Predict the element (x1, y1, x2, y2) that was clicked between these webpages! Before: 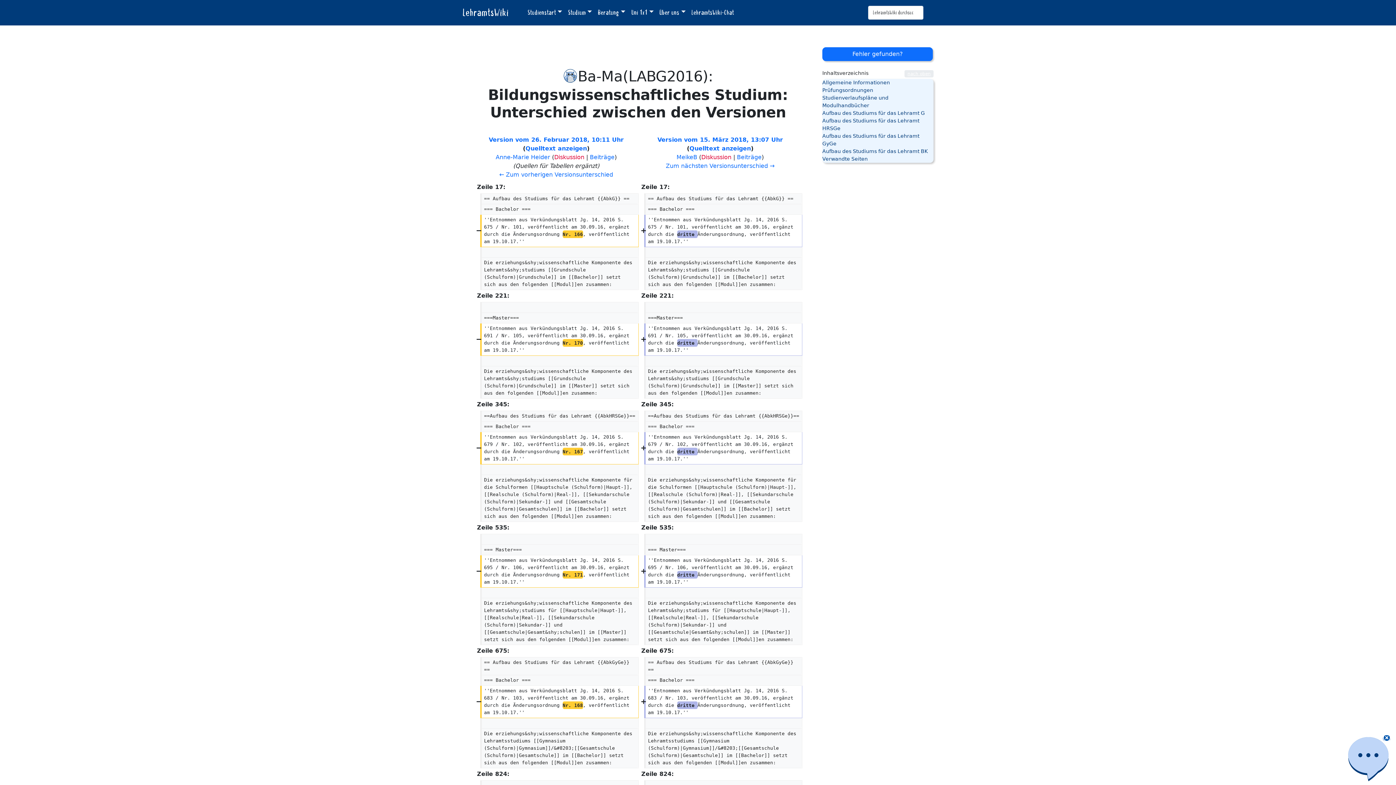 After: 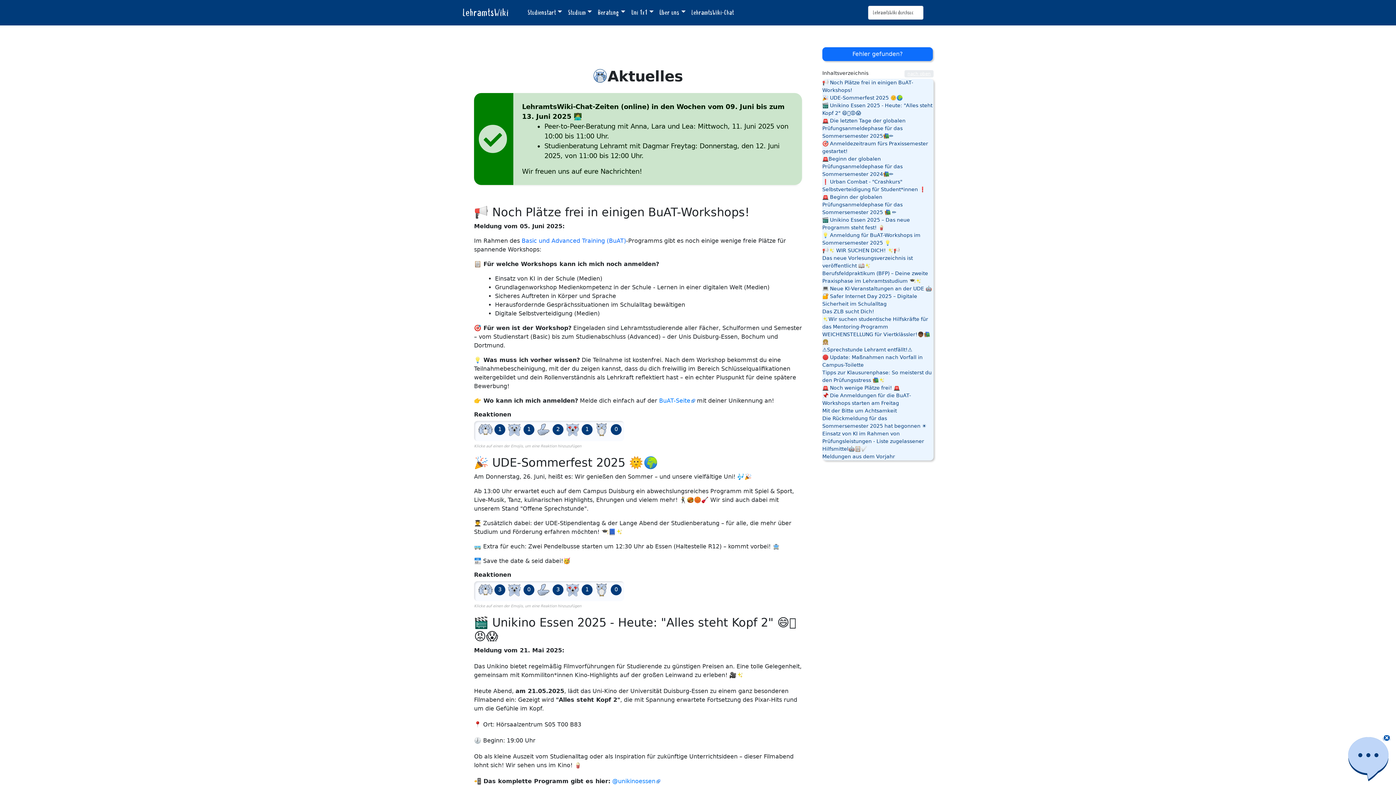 Action: bbox: (462, 2, 508, 22) label: LehramtsWiki